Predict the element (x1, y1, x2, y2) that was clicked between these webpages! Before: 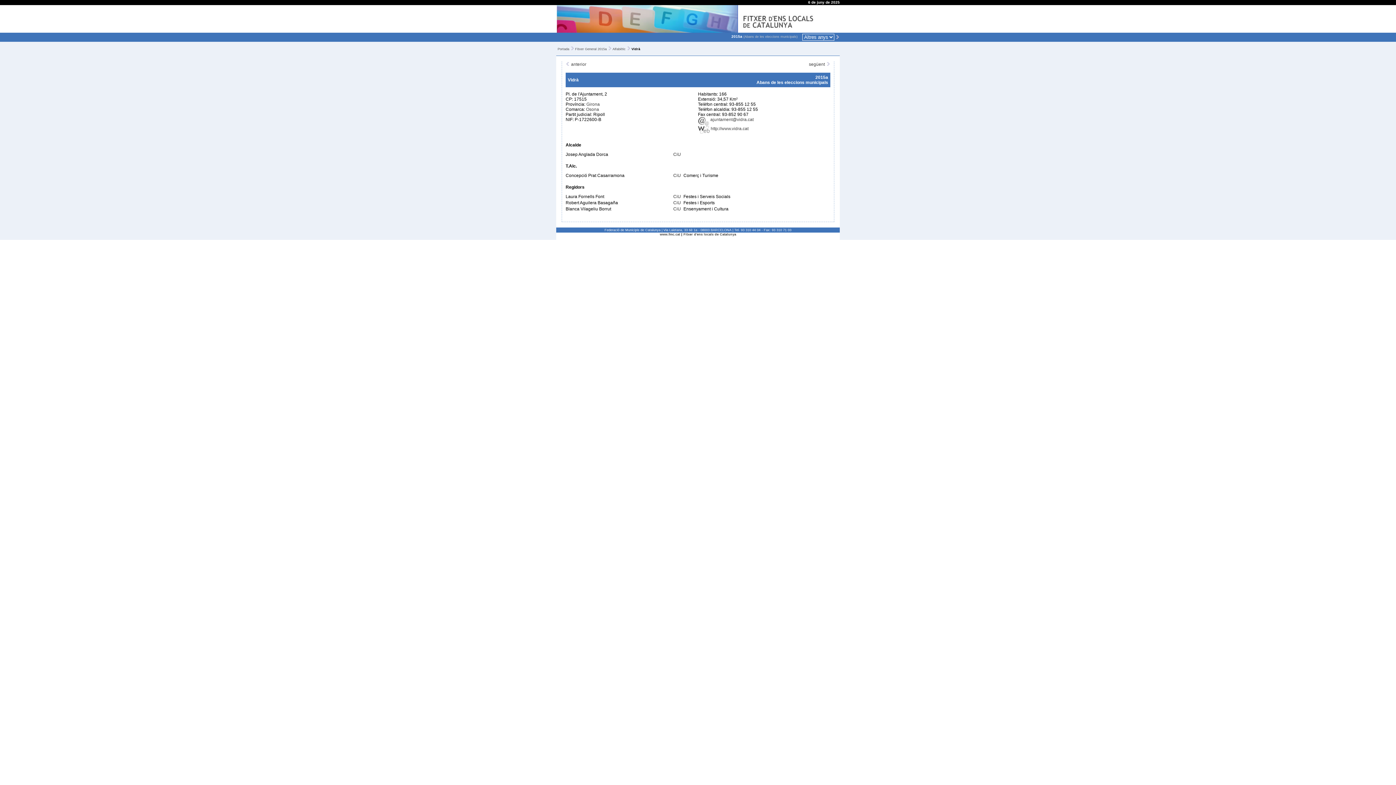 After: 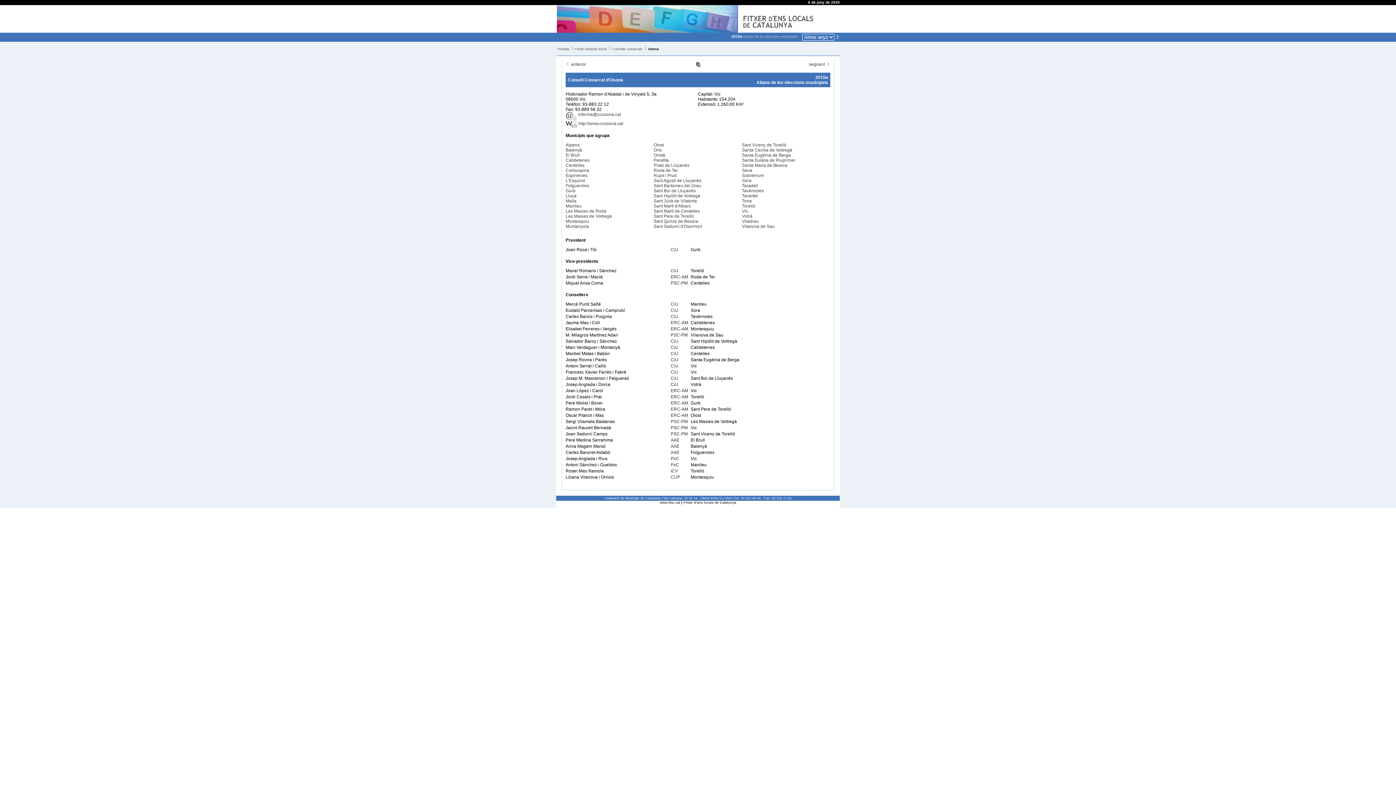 Action: bbox: (586, 106, 599, 112) label: Osona